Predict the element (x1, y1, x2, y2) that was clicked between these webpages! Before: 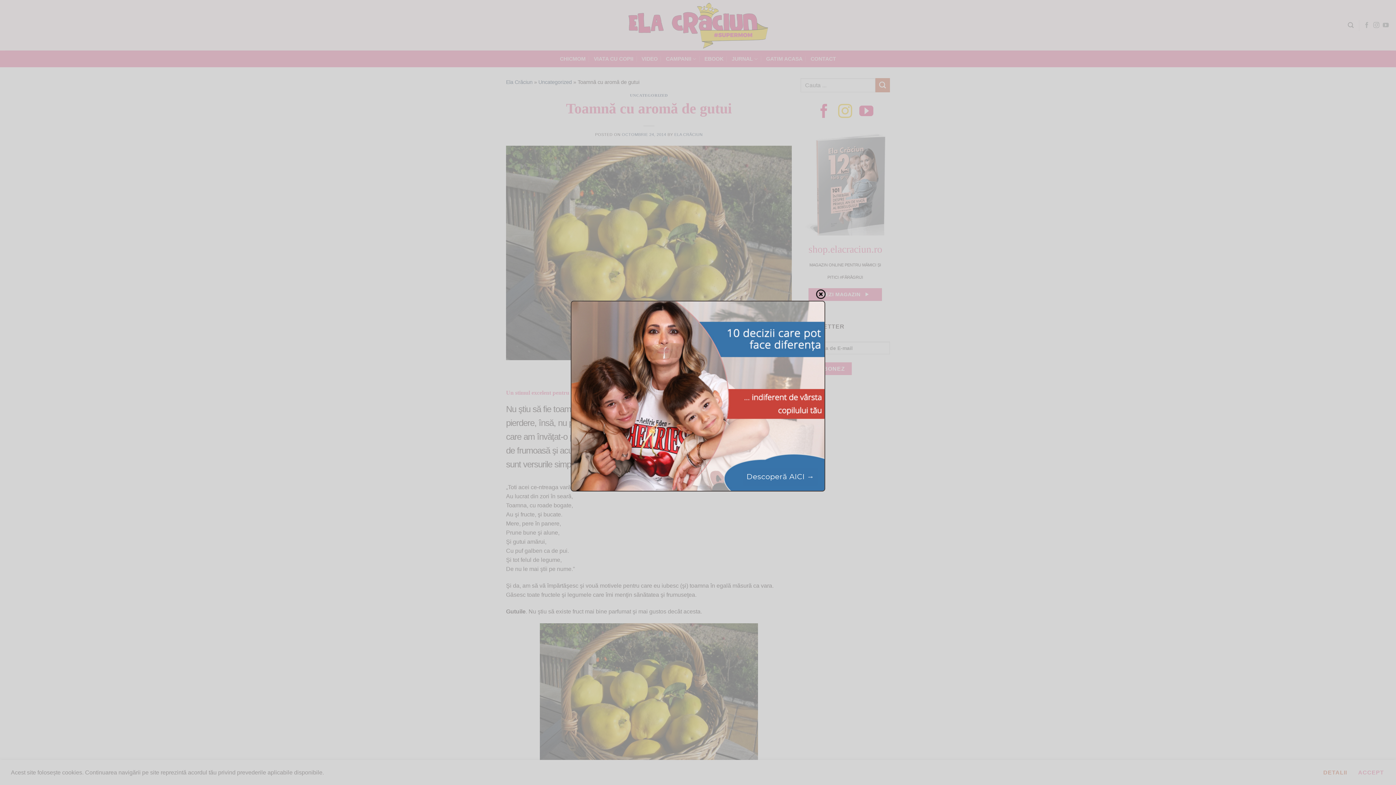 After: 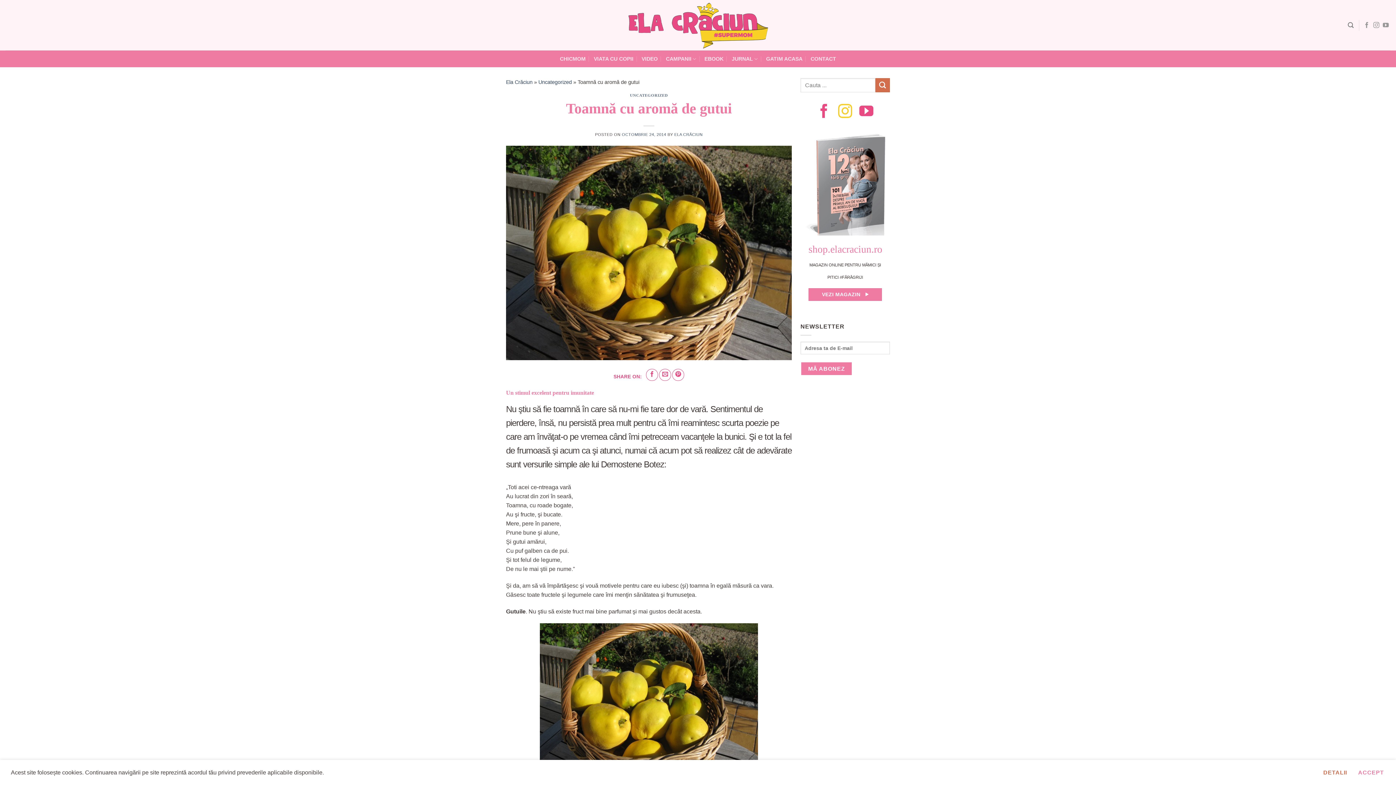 Action: bbox: (742, 467, 818, 486) label: Descoperă AICI →